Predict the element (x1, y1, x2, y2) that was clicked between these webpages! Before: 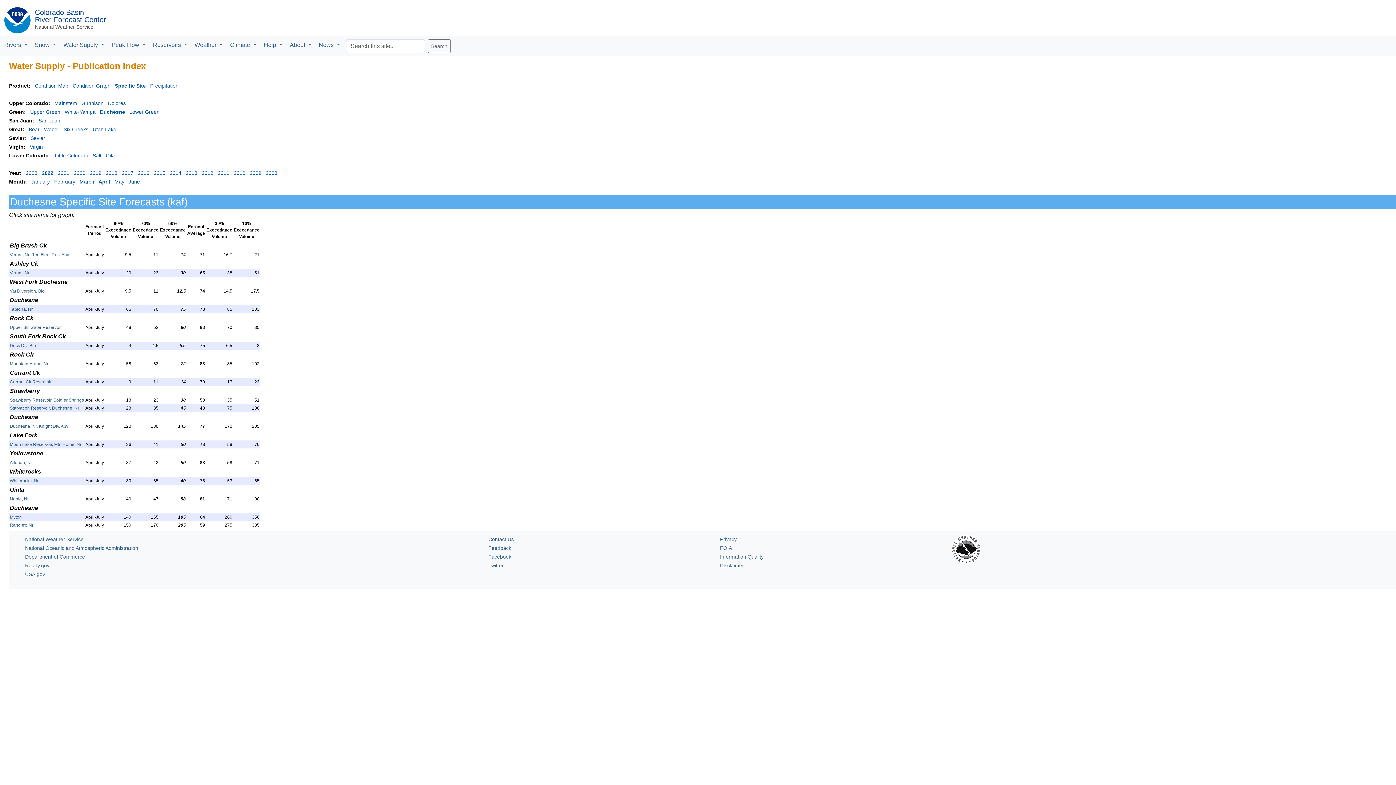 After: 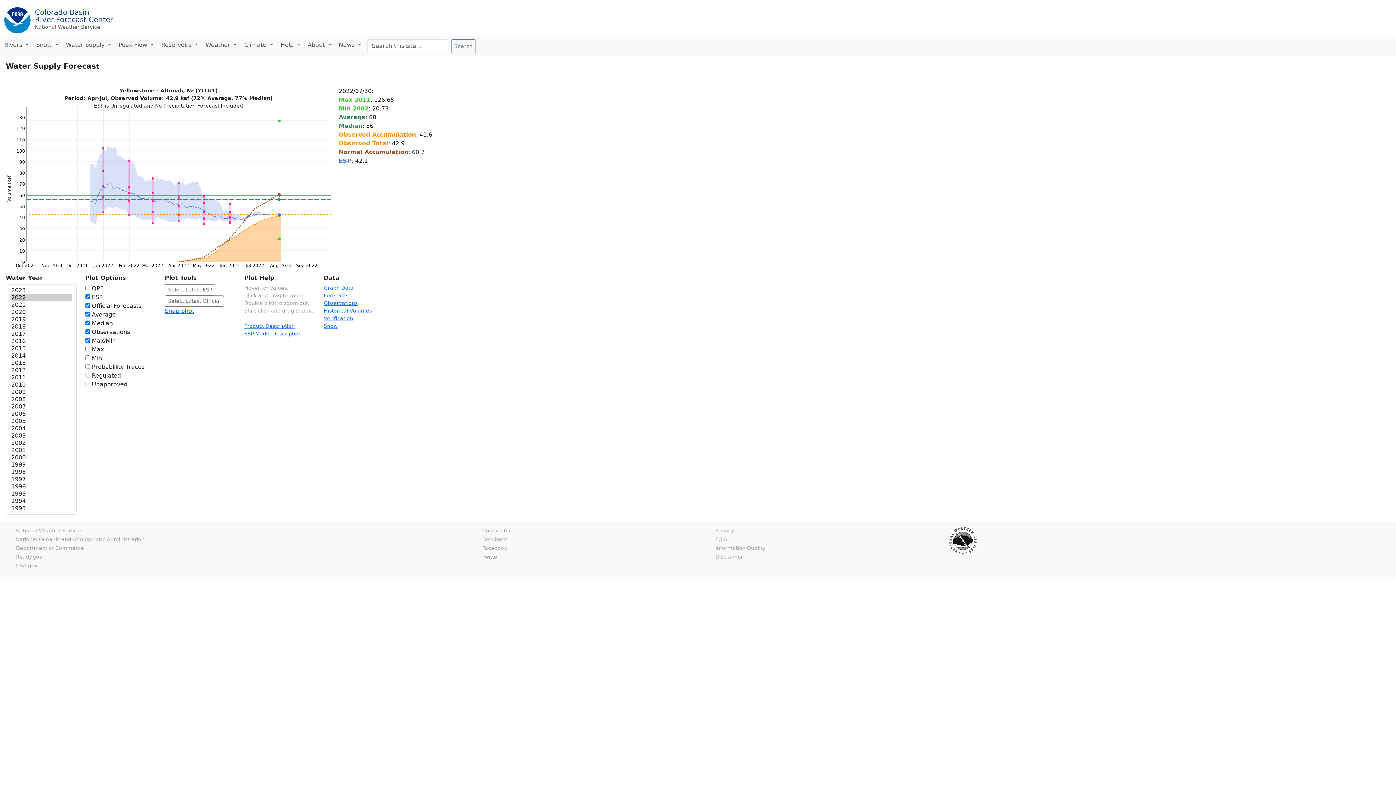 Action: label: Altonah, Nr bbox: (9, 460, 32, 465)